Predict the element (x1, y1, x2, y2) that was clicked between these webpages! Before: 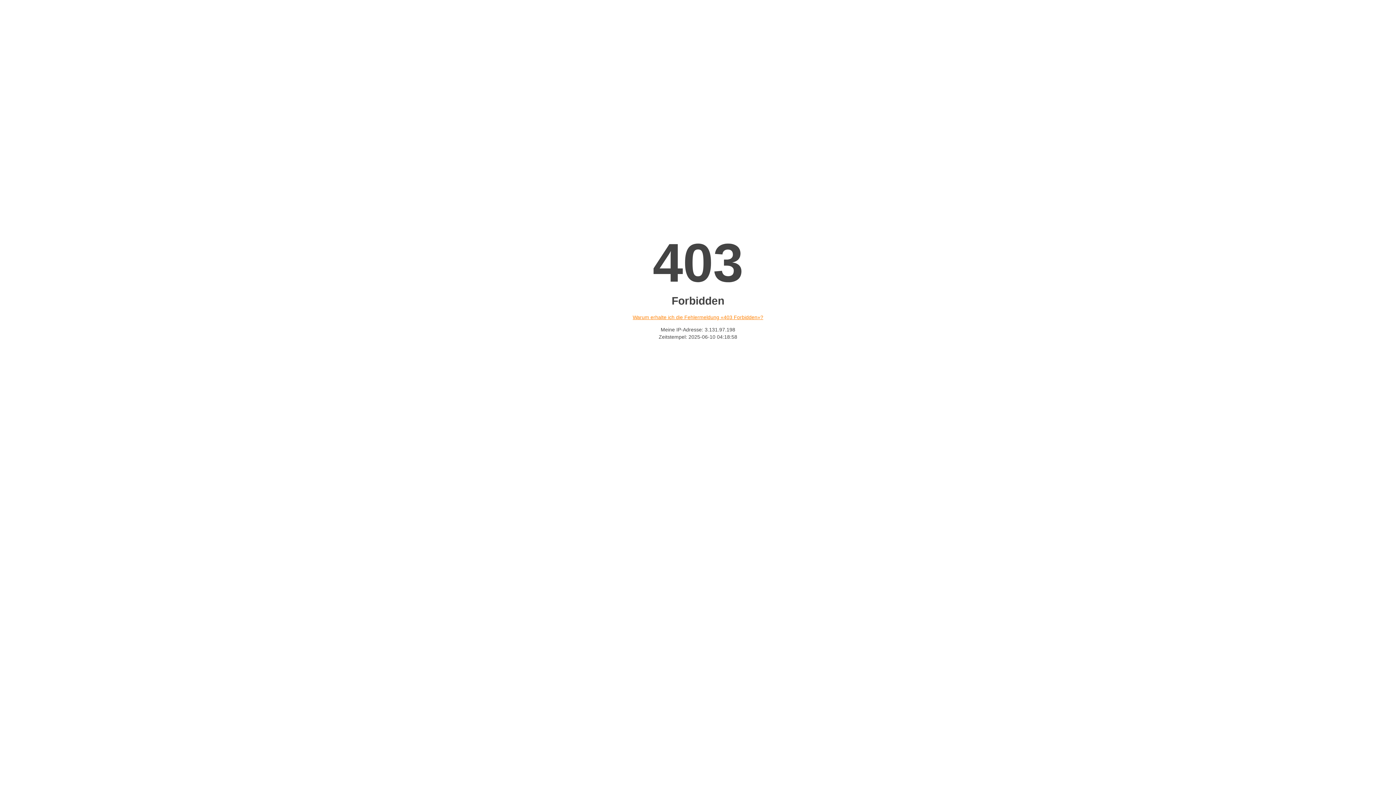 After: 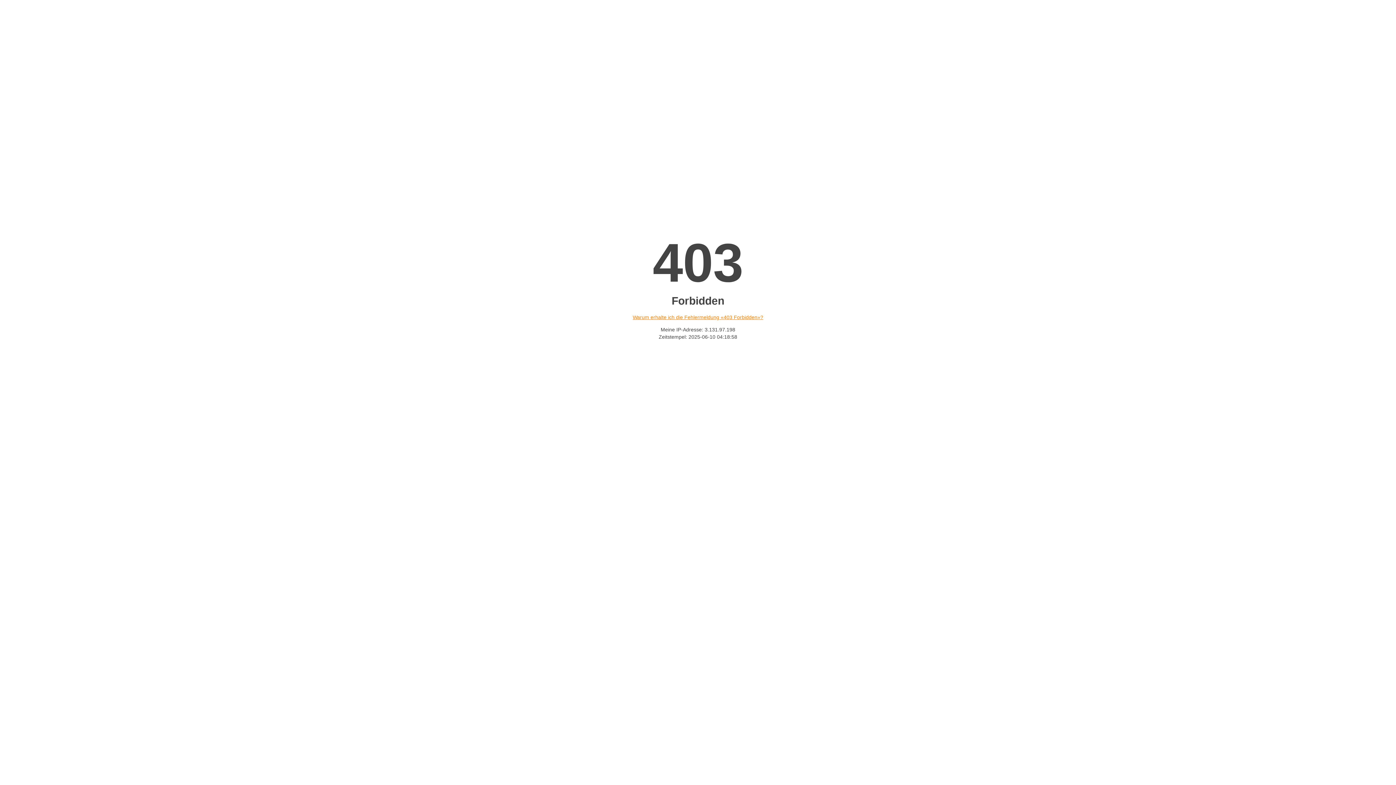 Action: bbox: (632, 314, 763, 320) label: Warum erhalte ich die Fehlermeldung «403 Forbidden»?